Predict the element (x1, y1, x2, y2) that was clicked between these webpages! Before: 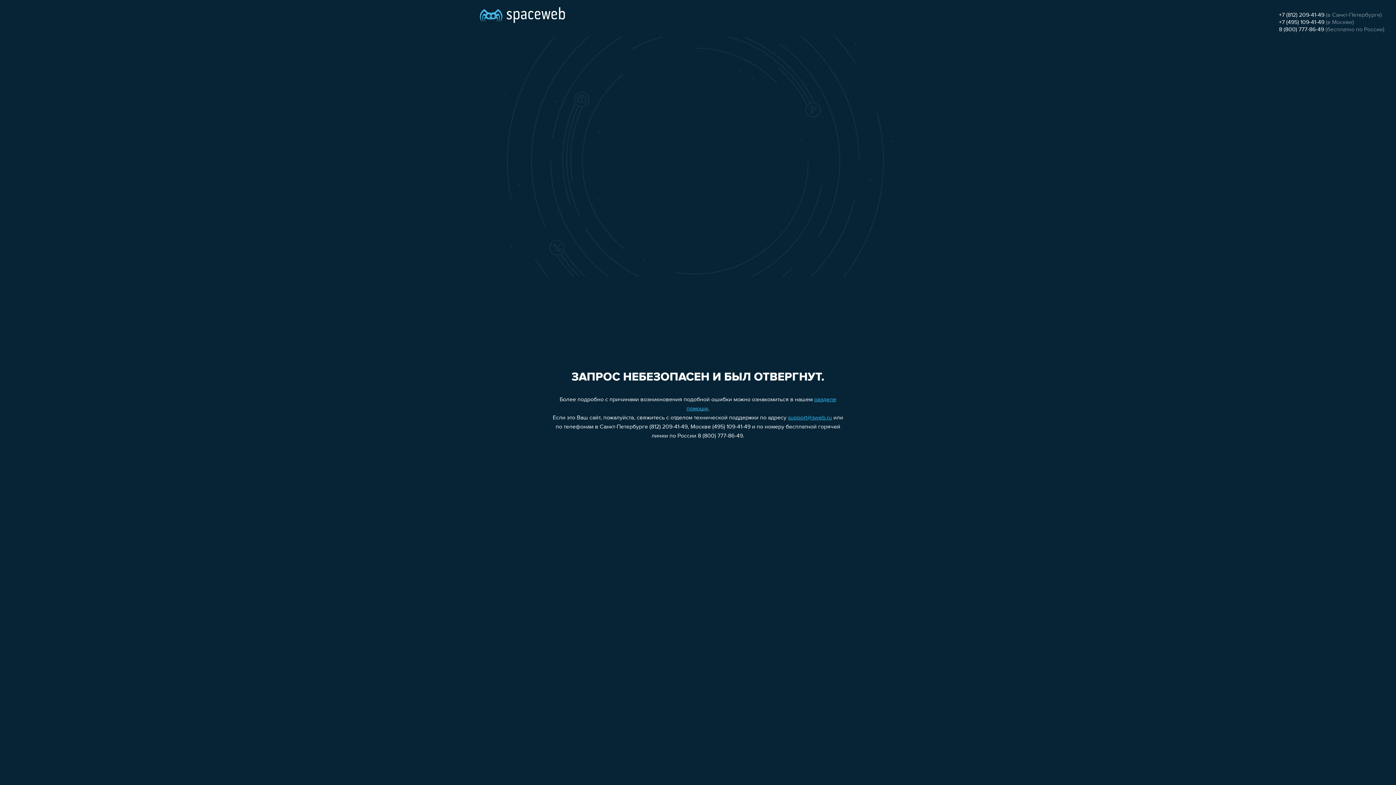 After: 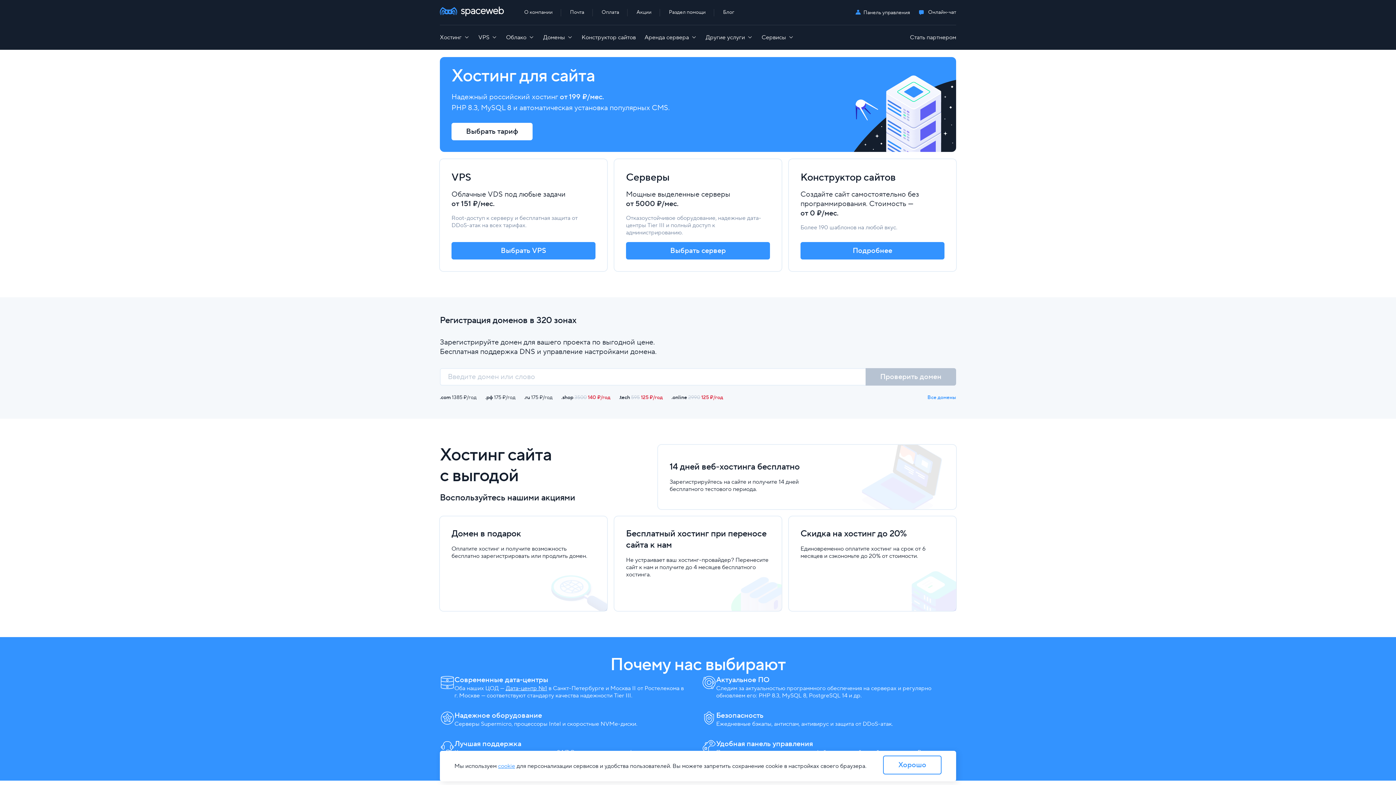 Action: bbox: (480, 0, 565, 25)